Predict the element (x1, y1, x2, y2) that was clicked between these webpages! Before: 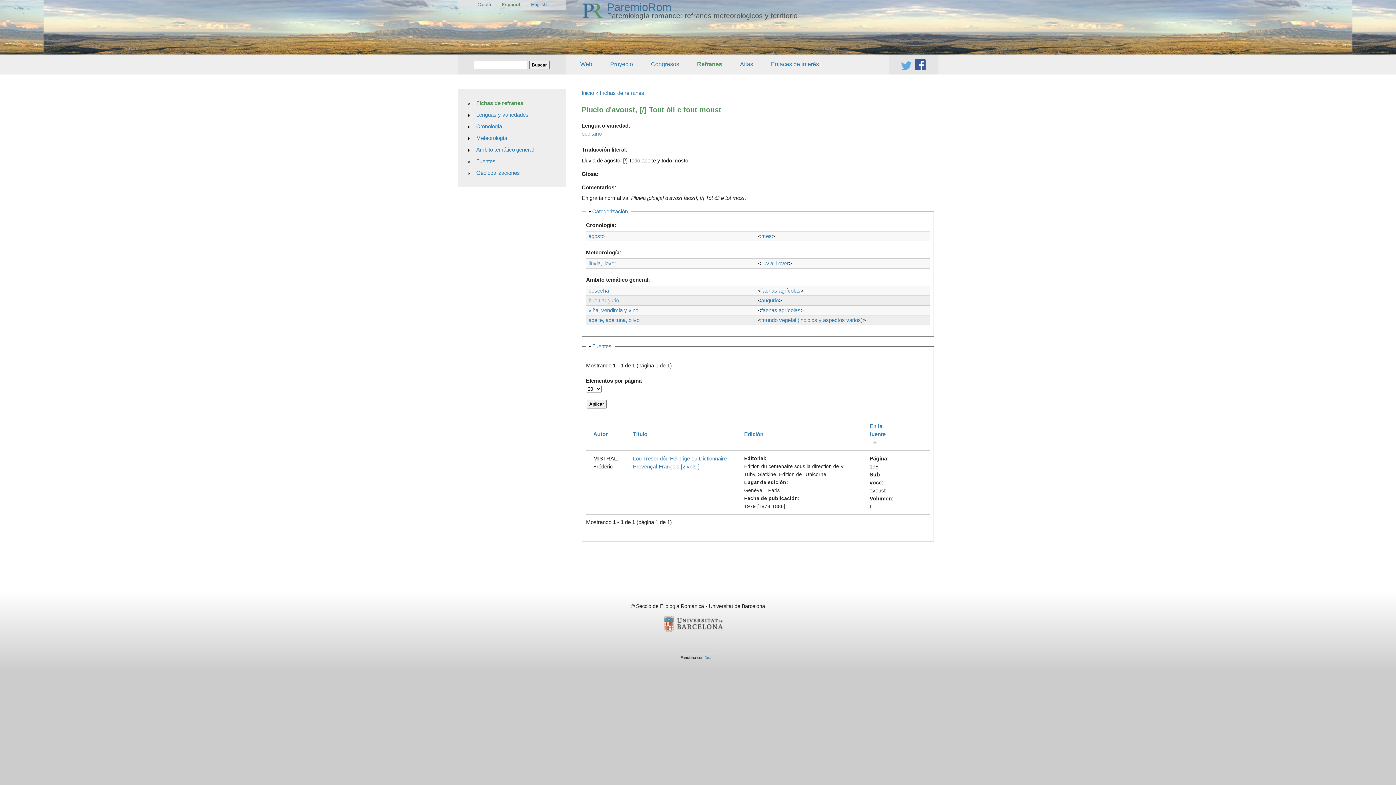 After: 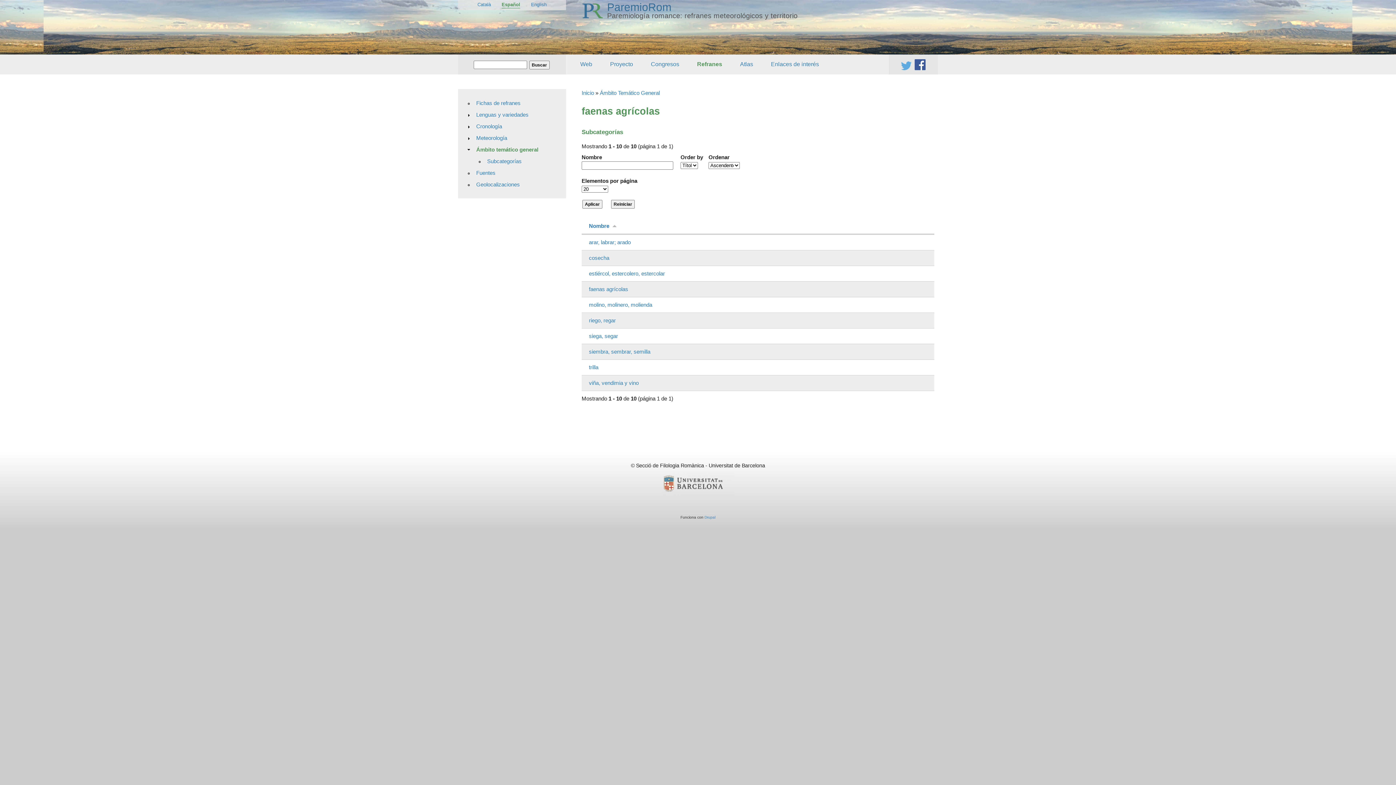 Action: bbox: (761, 307, 800, 313) label: faenas agrícolas